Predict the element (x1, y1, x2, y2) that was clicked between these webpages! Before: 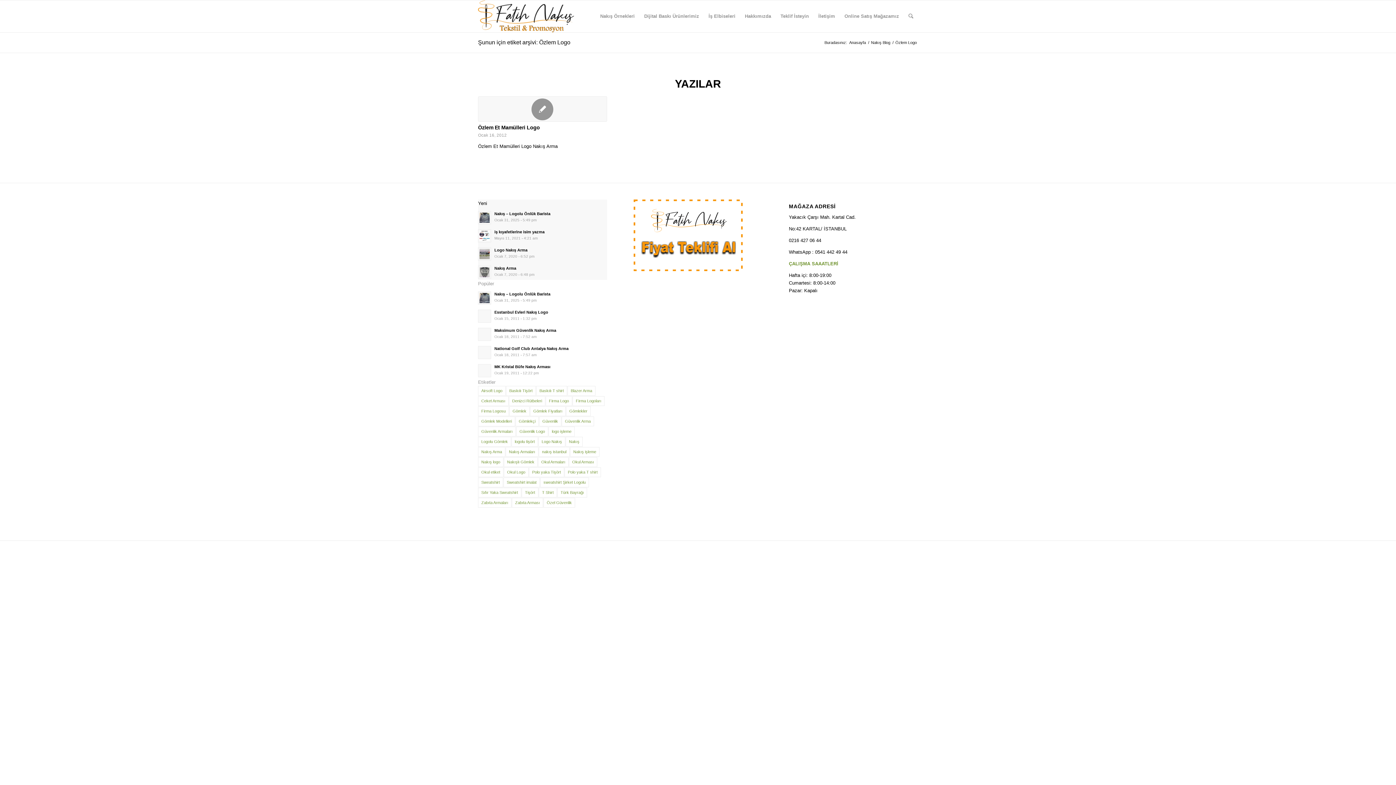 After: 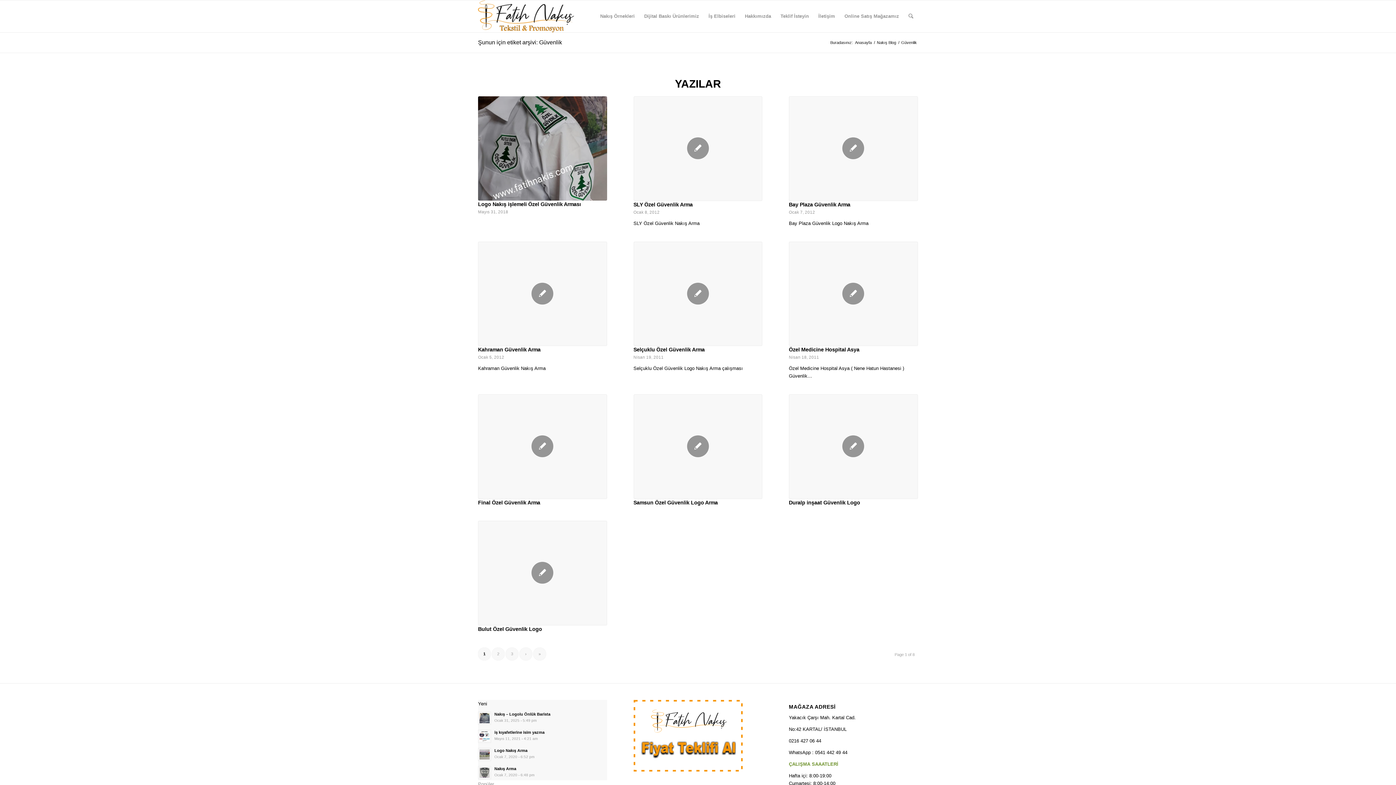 Action: label: Güvenlik bbox: (539, 416, 561, 426)